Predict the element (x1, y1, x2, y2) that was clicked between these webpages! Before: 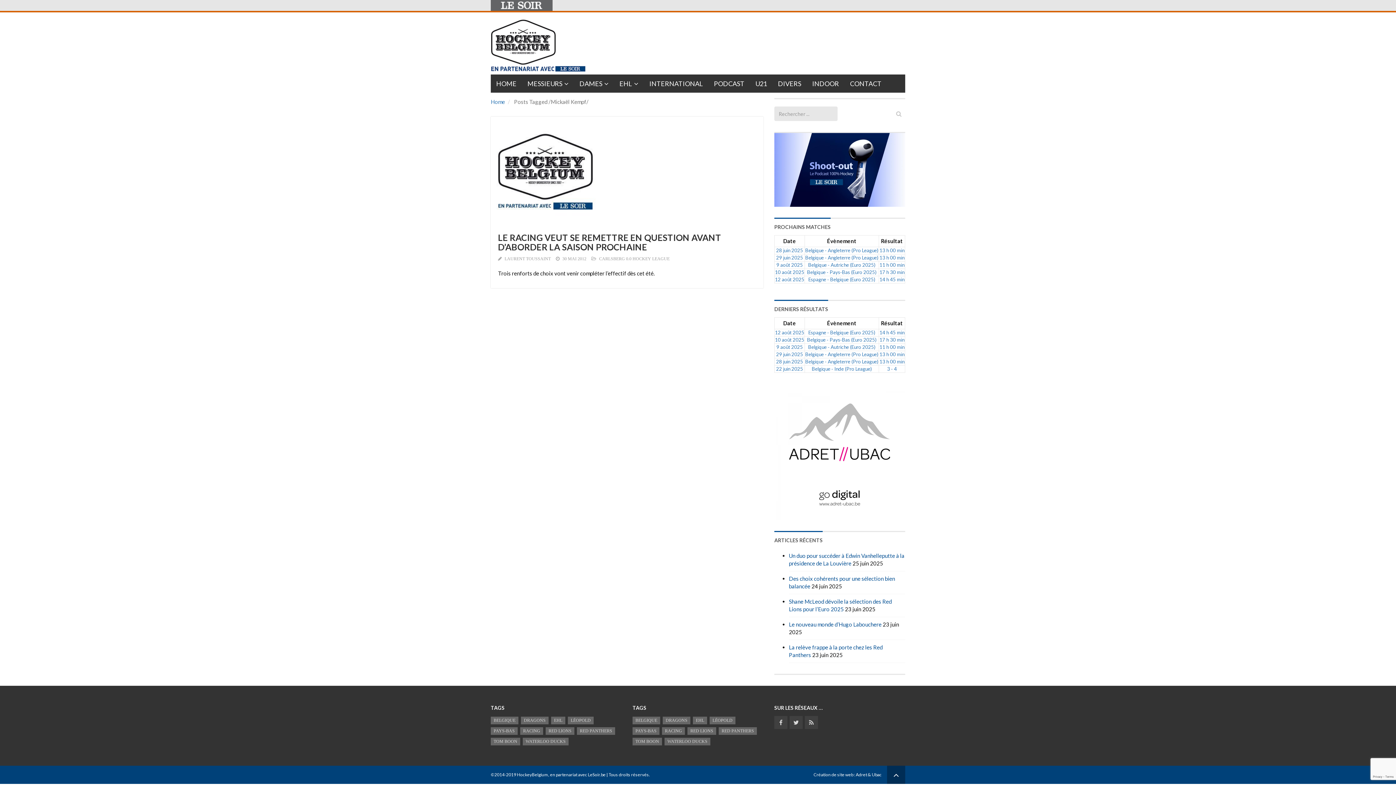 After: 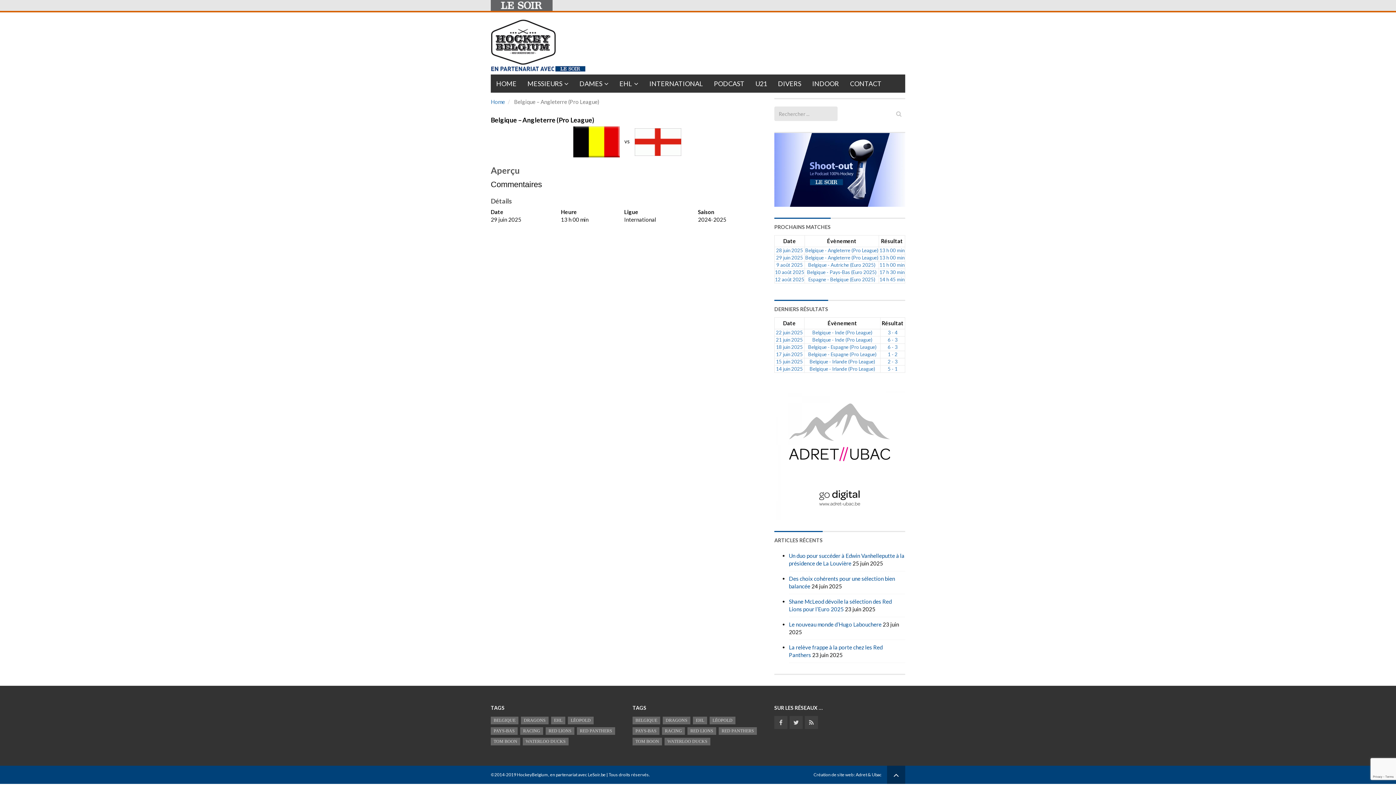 Action: label: Belgique - Angleterre (Pro League) bbox: (805, 254, 878, 260)